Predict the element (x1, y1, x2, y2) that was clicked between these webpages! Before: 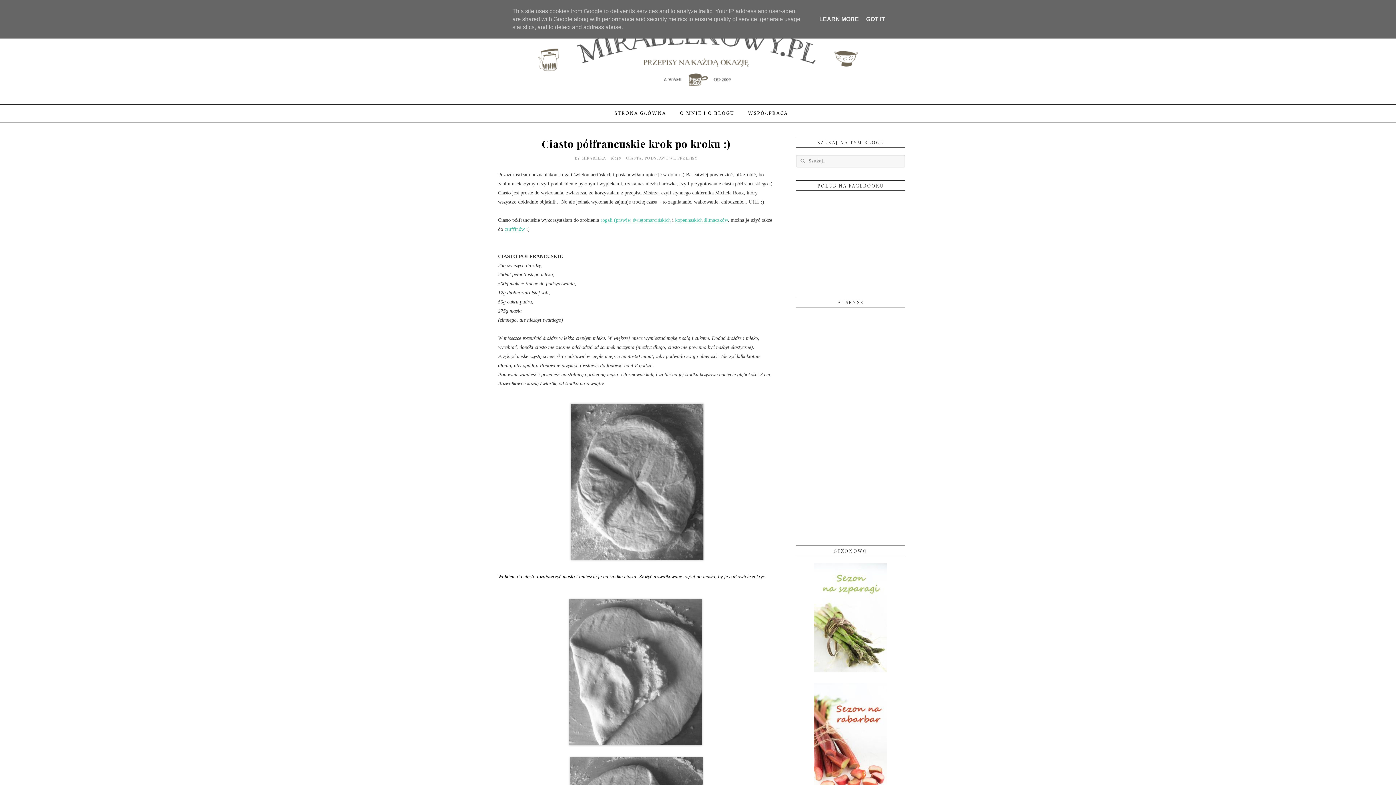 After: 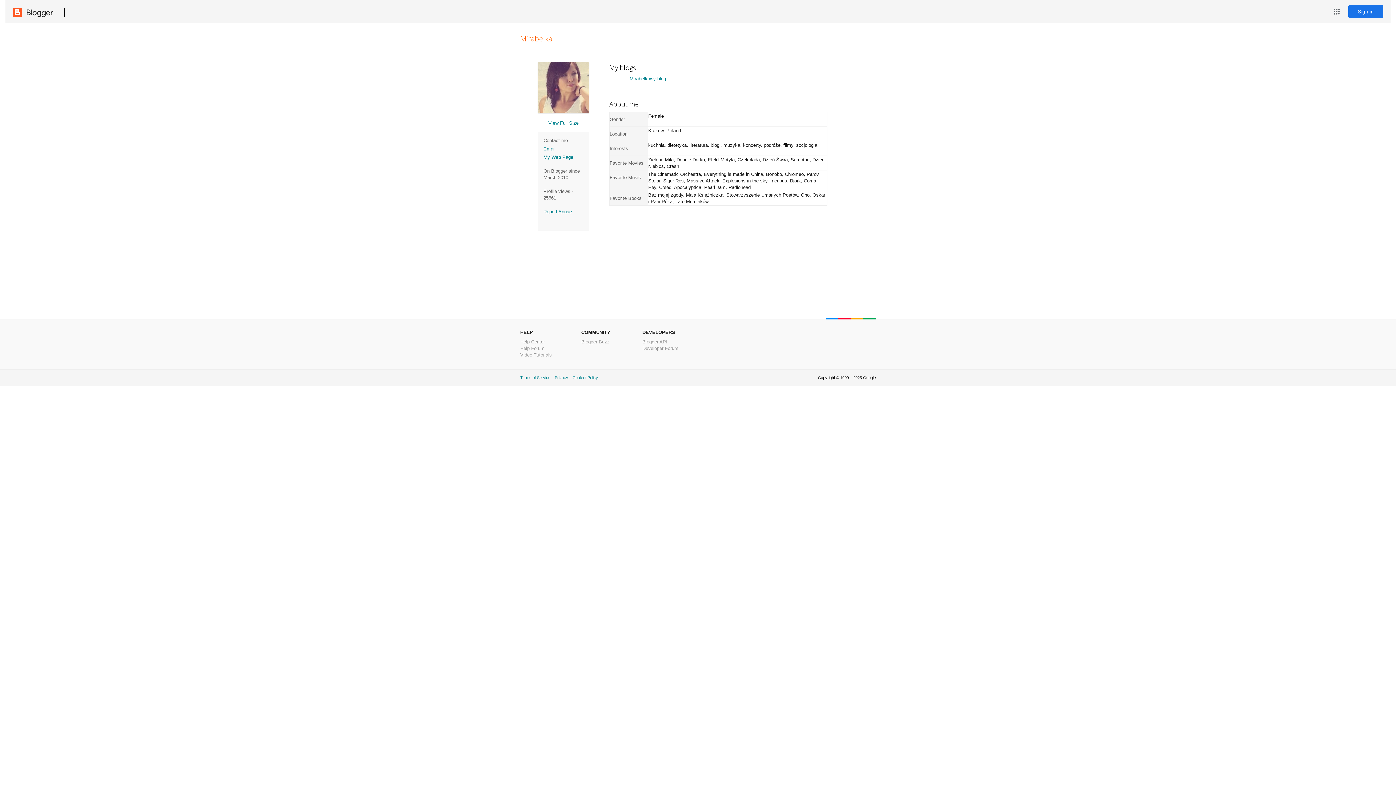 Action: bbox: (581, 155, 607, 160) label: MIRABELKA 